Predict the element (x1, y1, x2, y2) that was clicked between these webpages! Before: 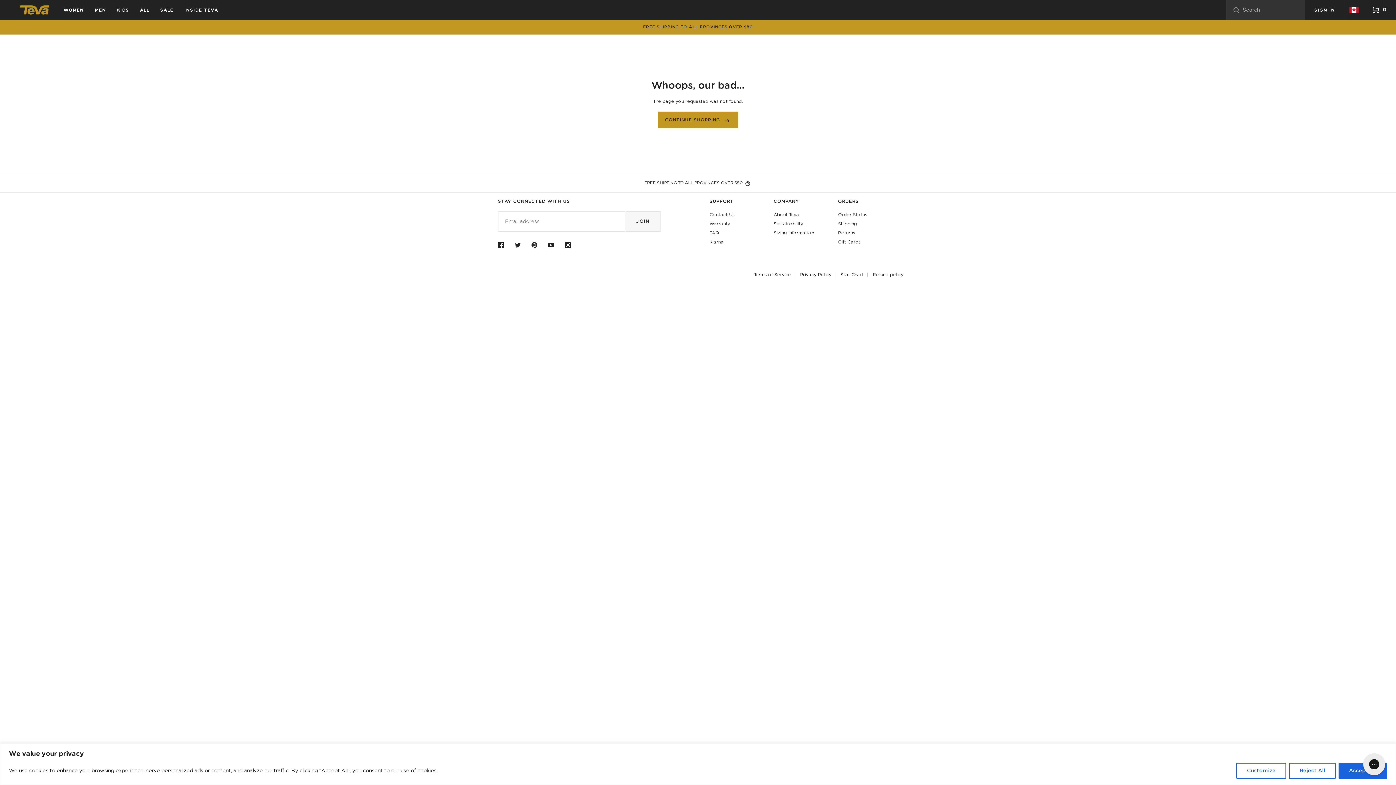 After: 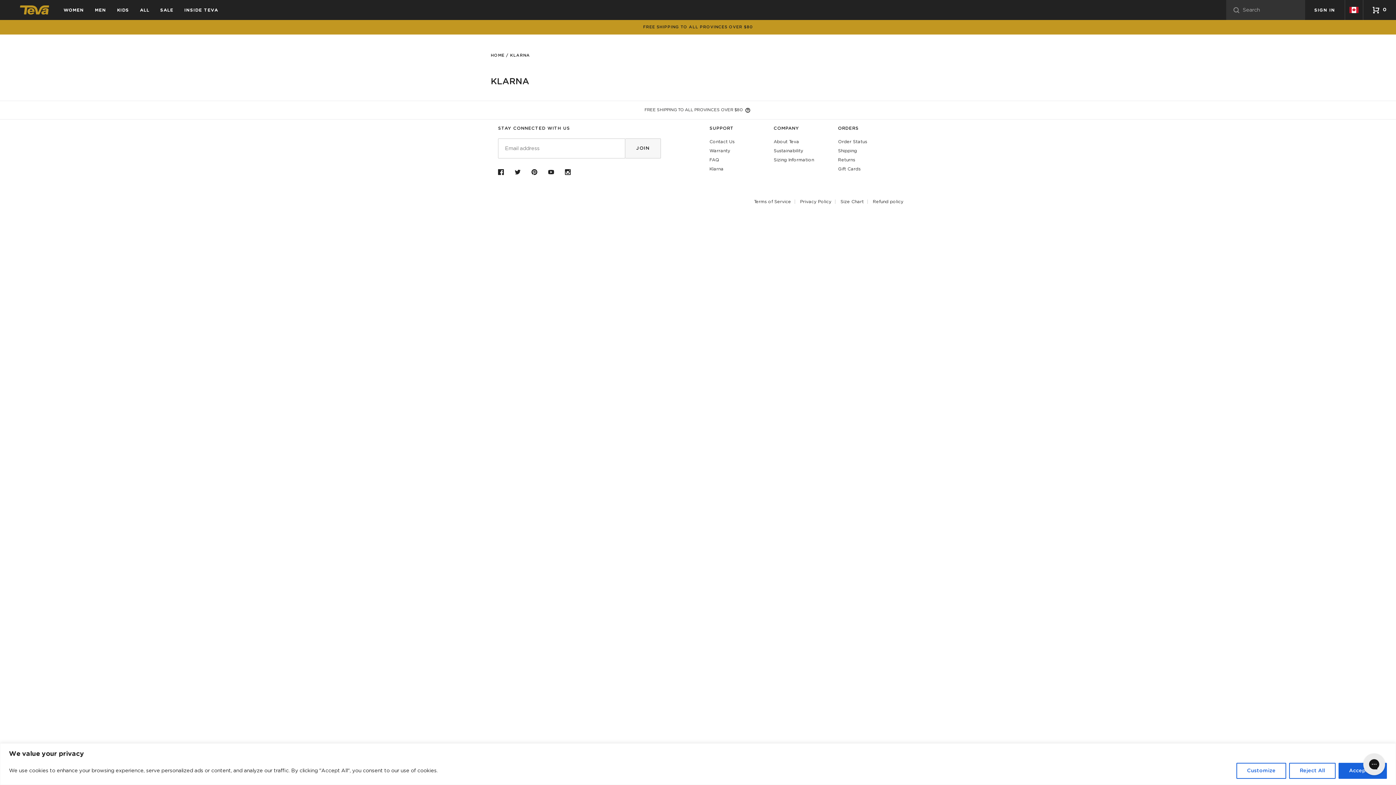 Action: label: Klarna bbox: (709, 240, 723, 244)